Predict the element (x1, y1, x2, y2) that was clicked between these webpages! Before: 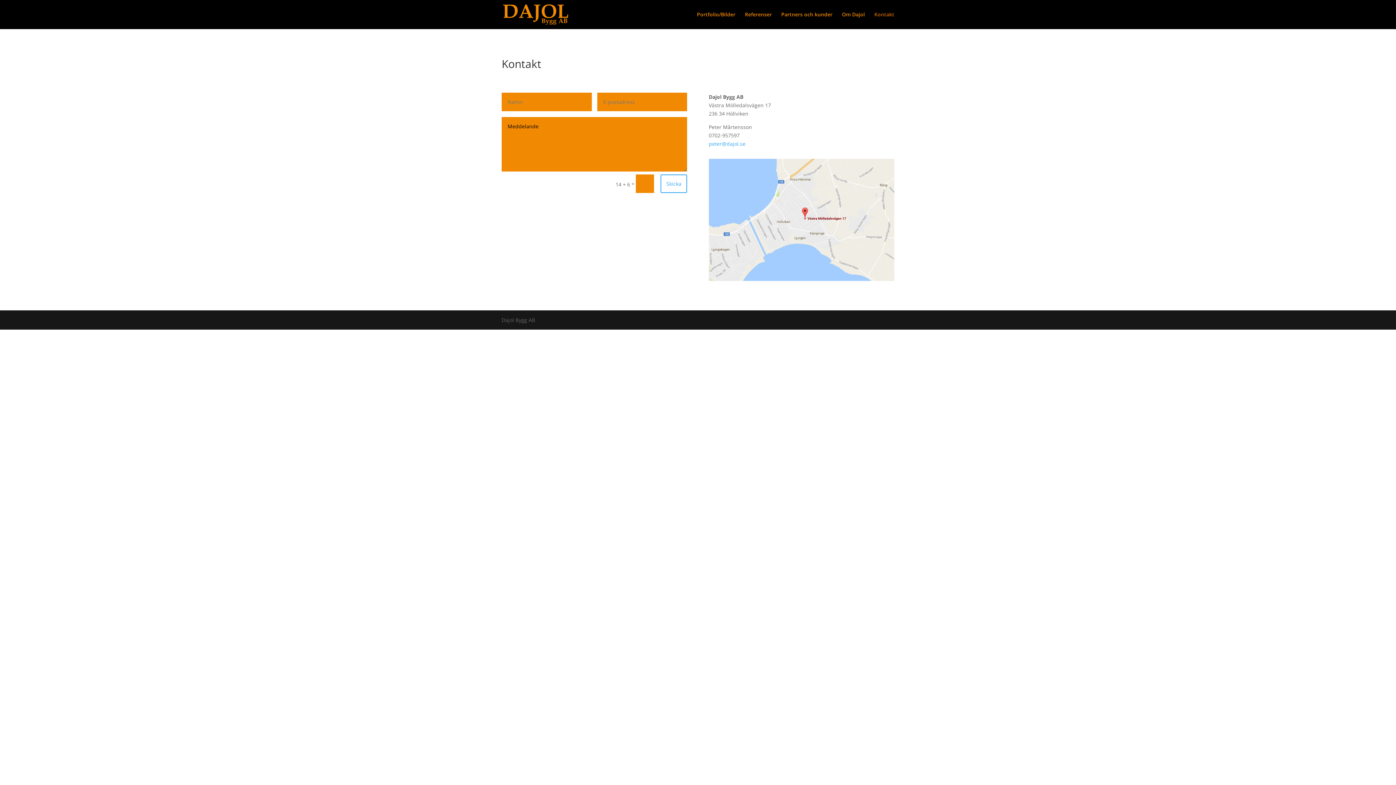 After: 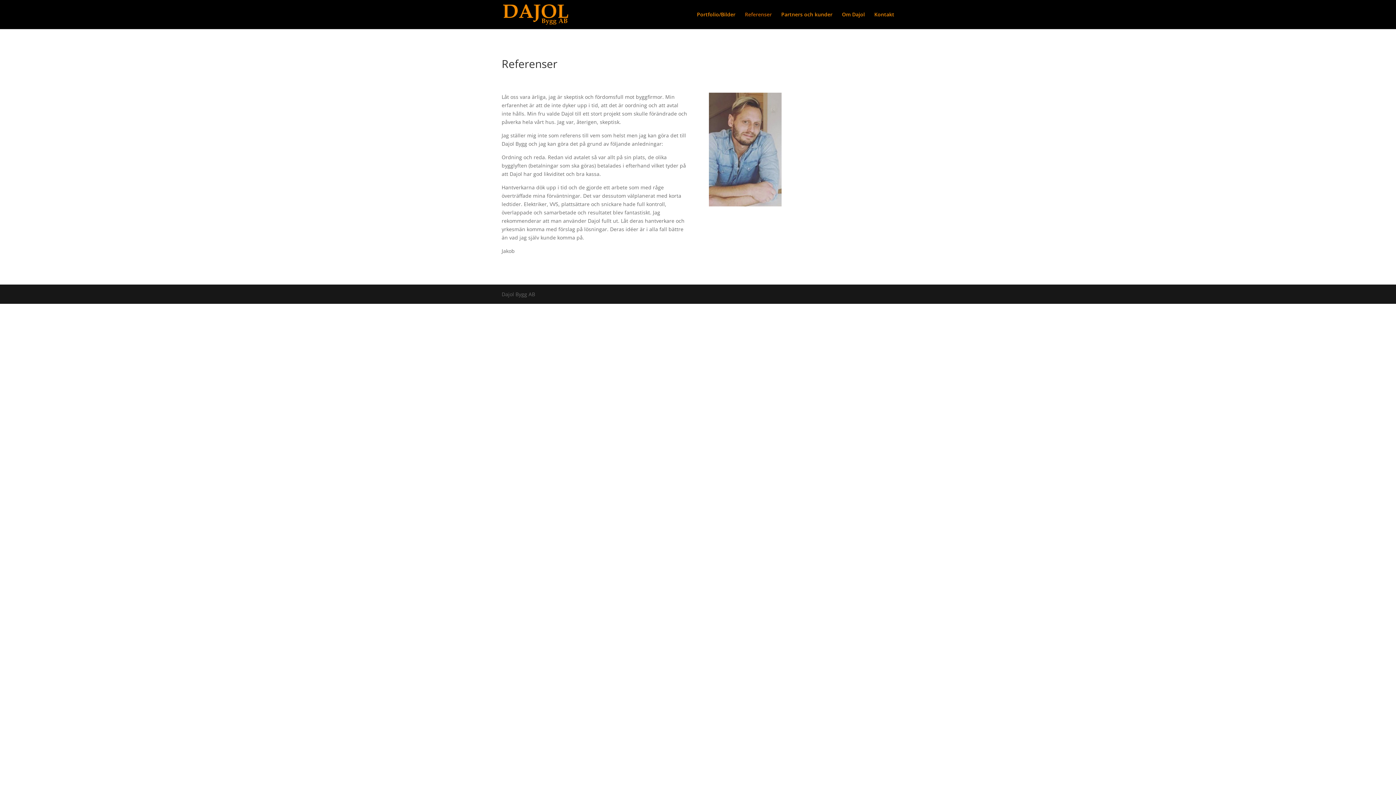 Action: bbox: (745, 12, 772, 29) label: Referenser